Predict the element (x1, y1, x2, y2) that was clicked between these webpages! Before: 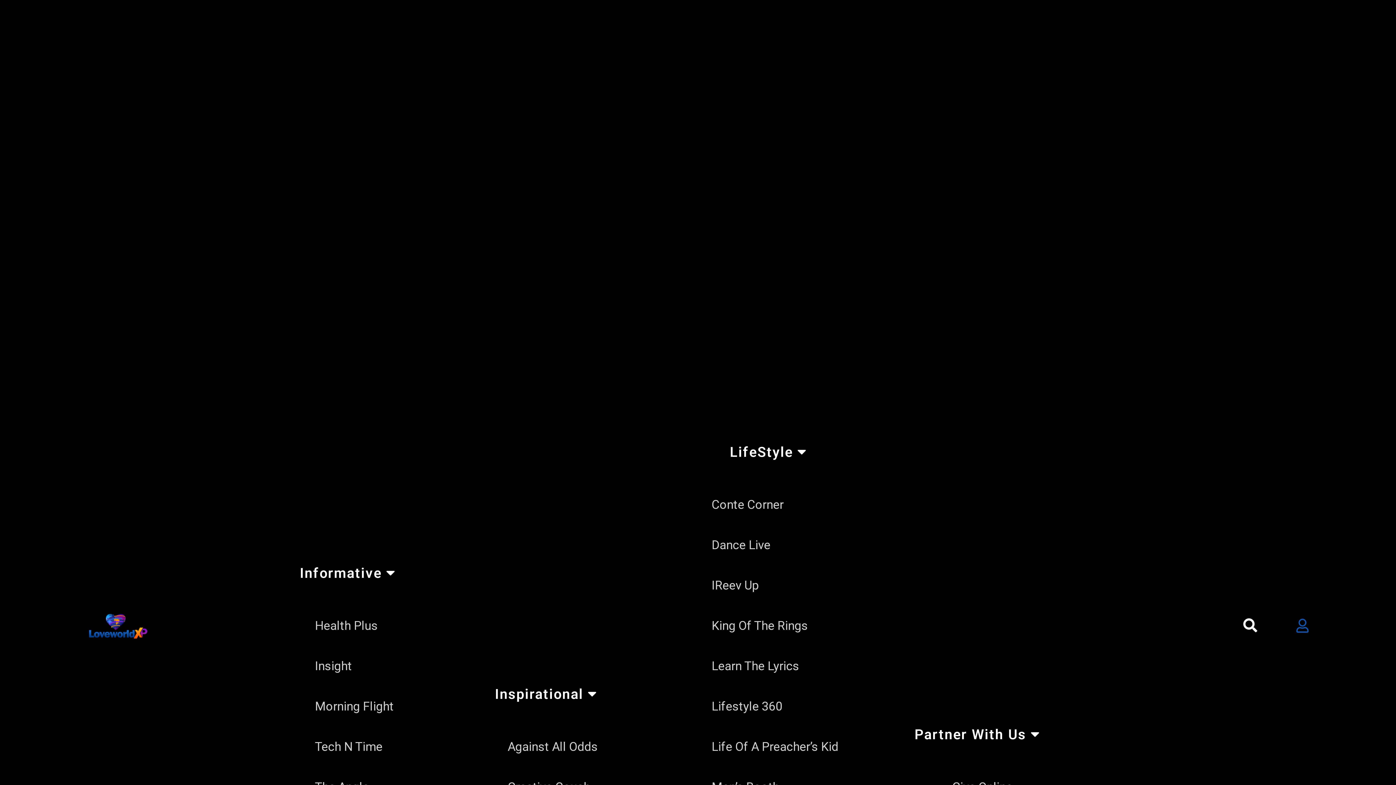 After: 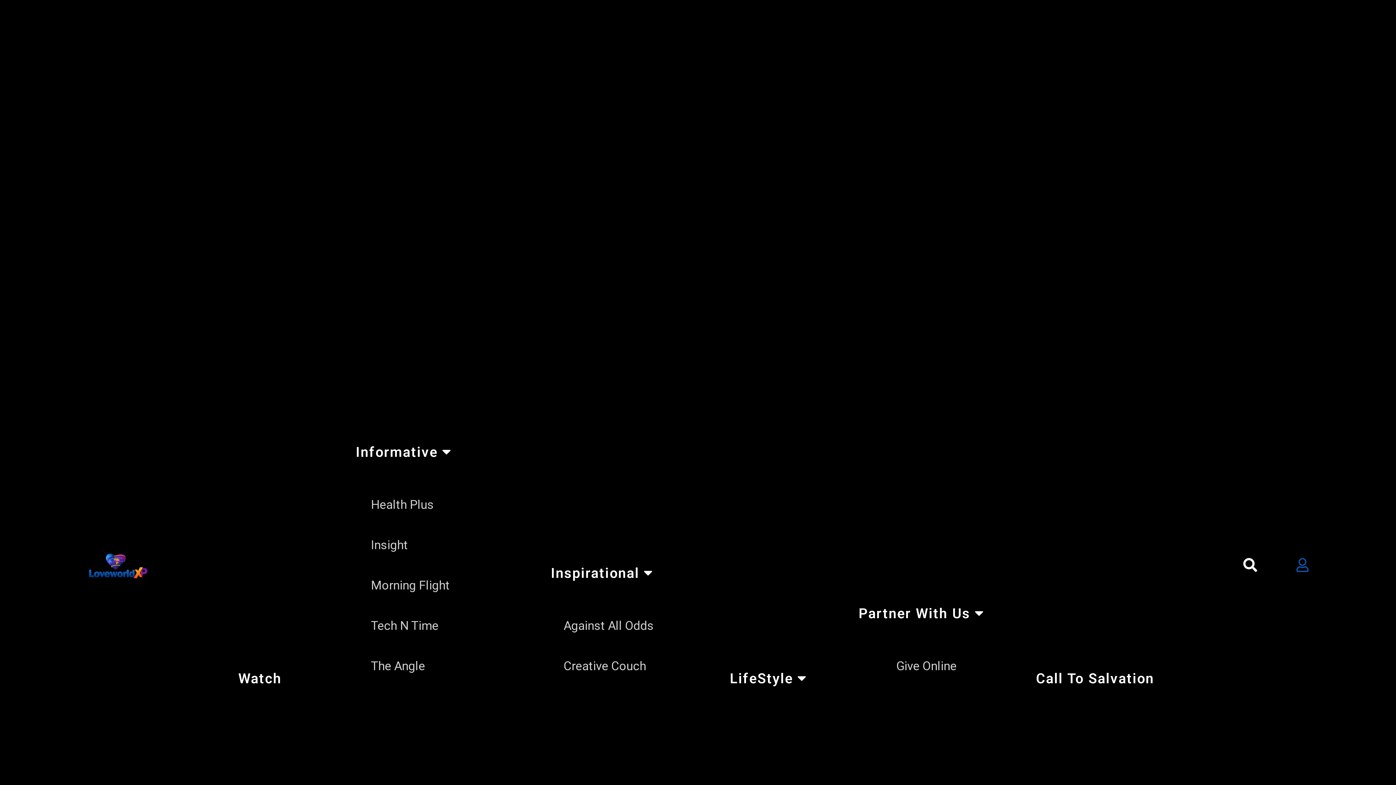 Action: bbox: (700, 608, 850, 643) label: King Of The Rings